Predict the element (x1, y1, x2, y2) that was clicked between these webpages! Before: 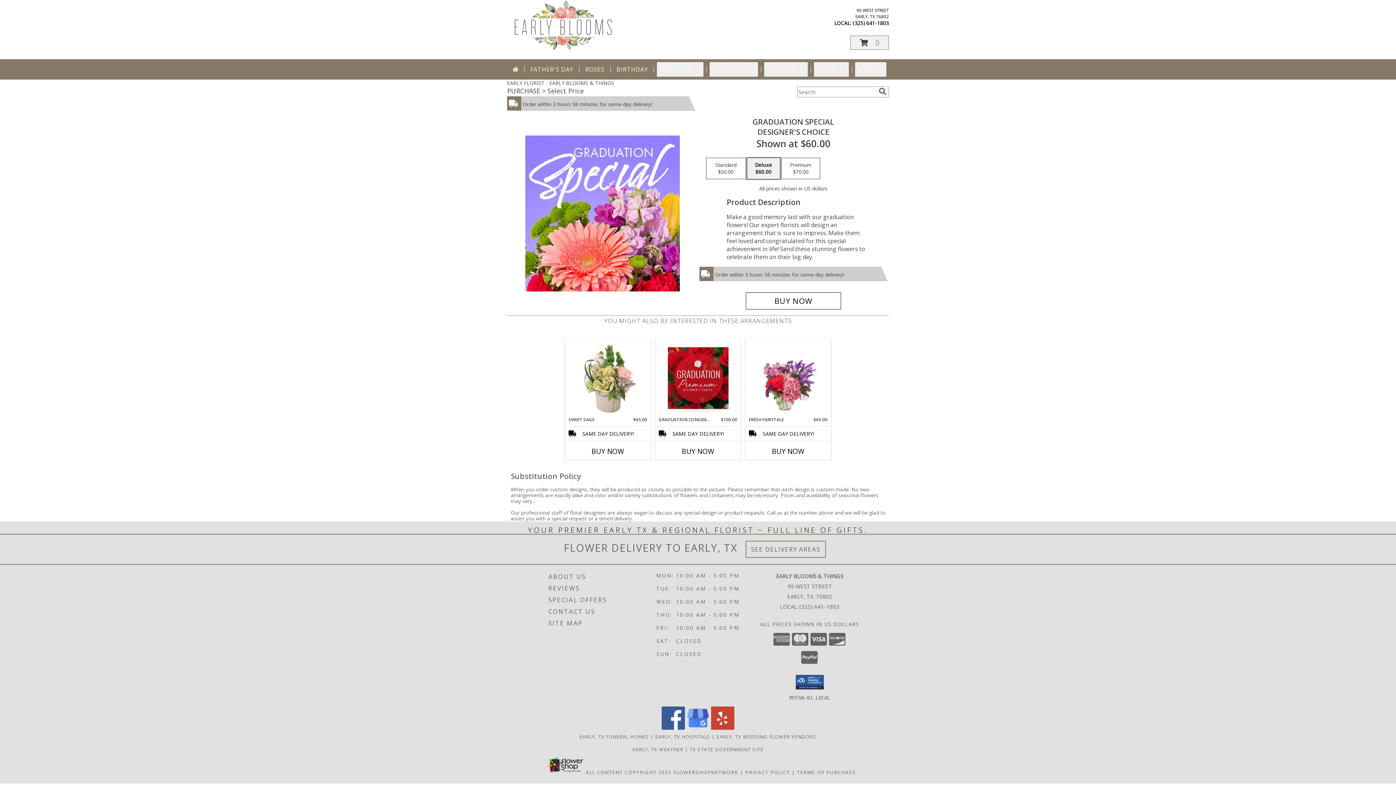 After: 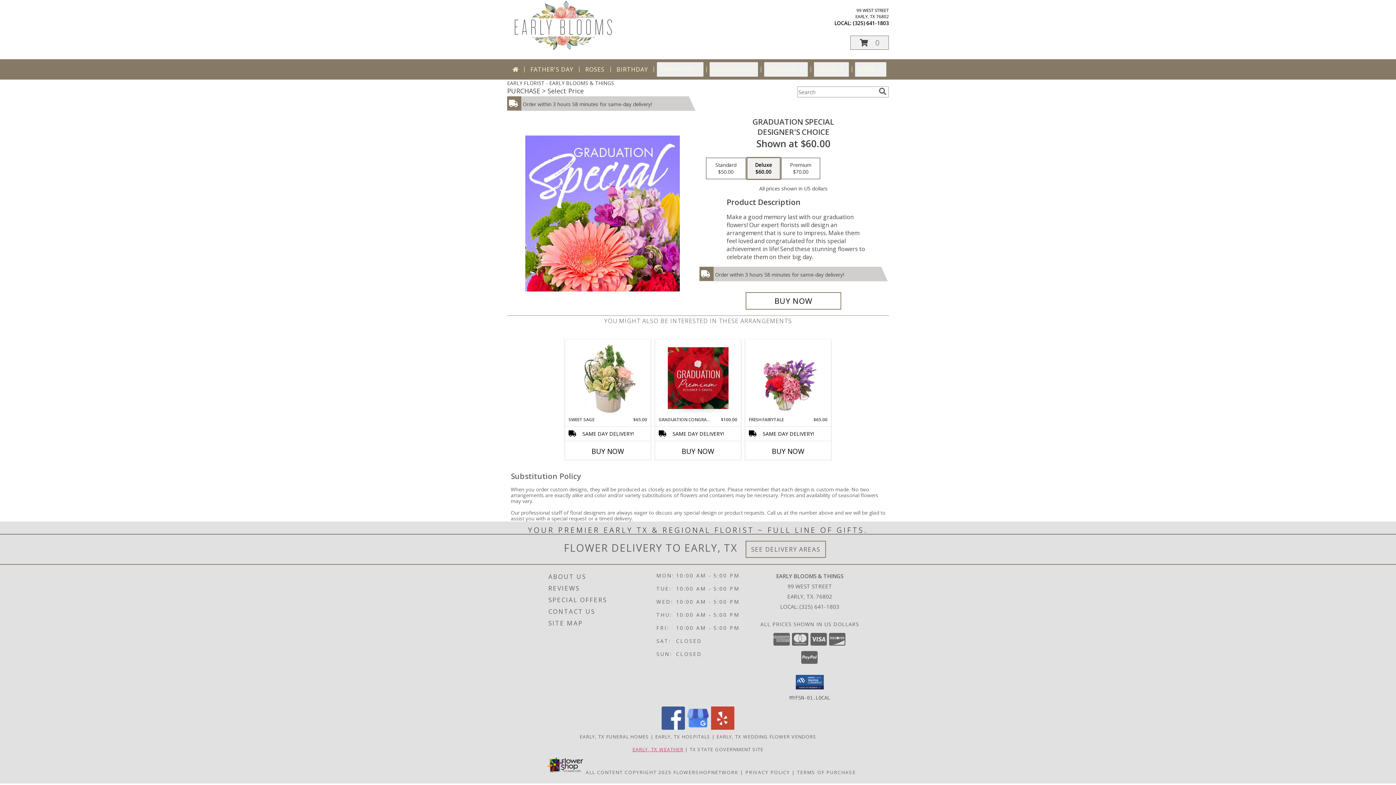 Action: label: EARLY, TX WEATHER bbox: (632, 746, 683, 752)